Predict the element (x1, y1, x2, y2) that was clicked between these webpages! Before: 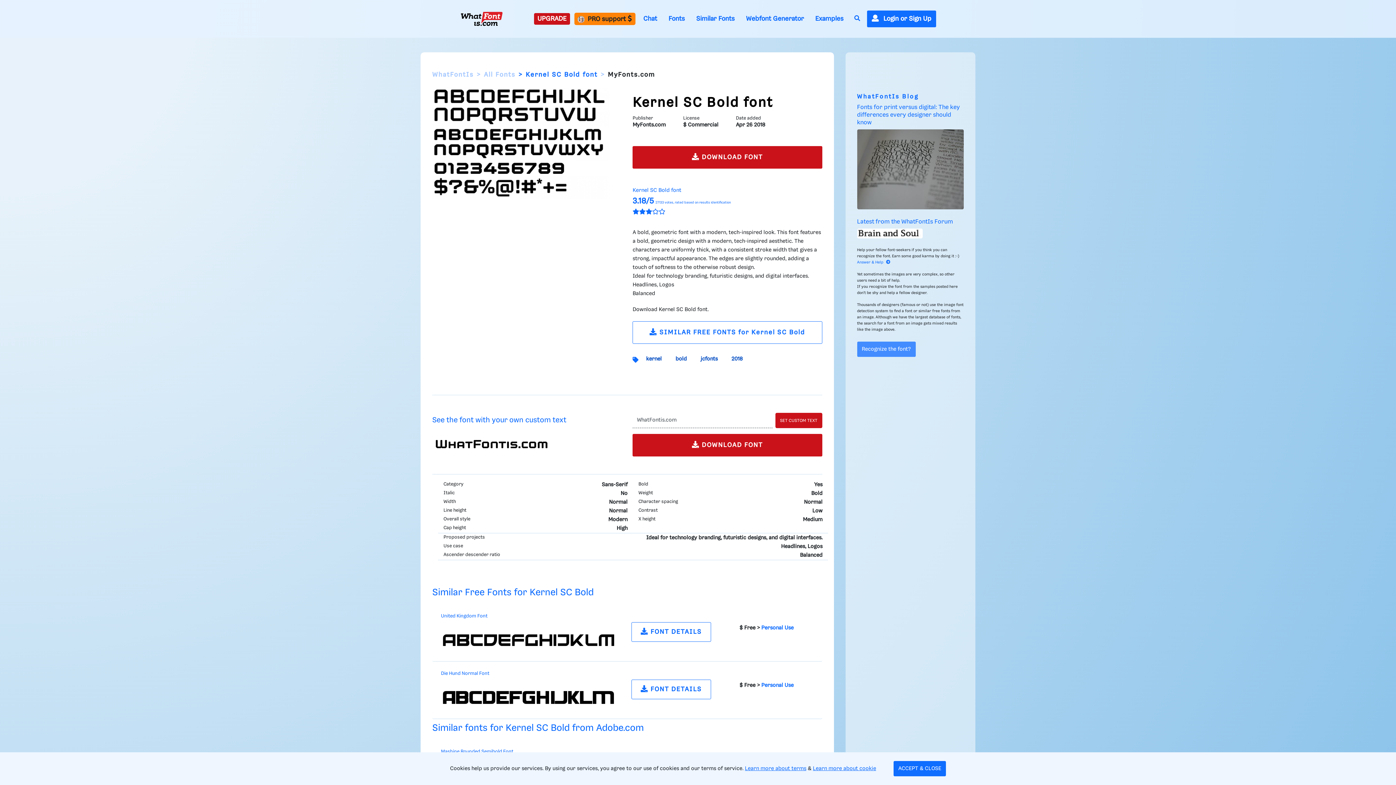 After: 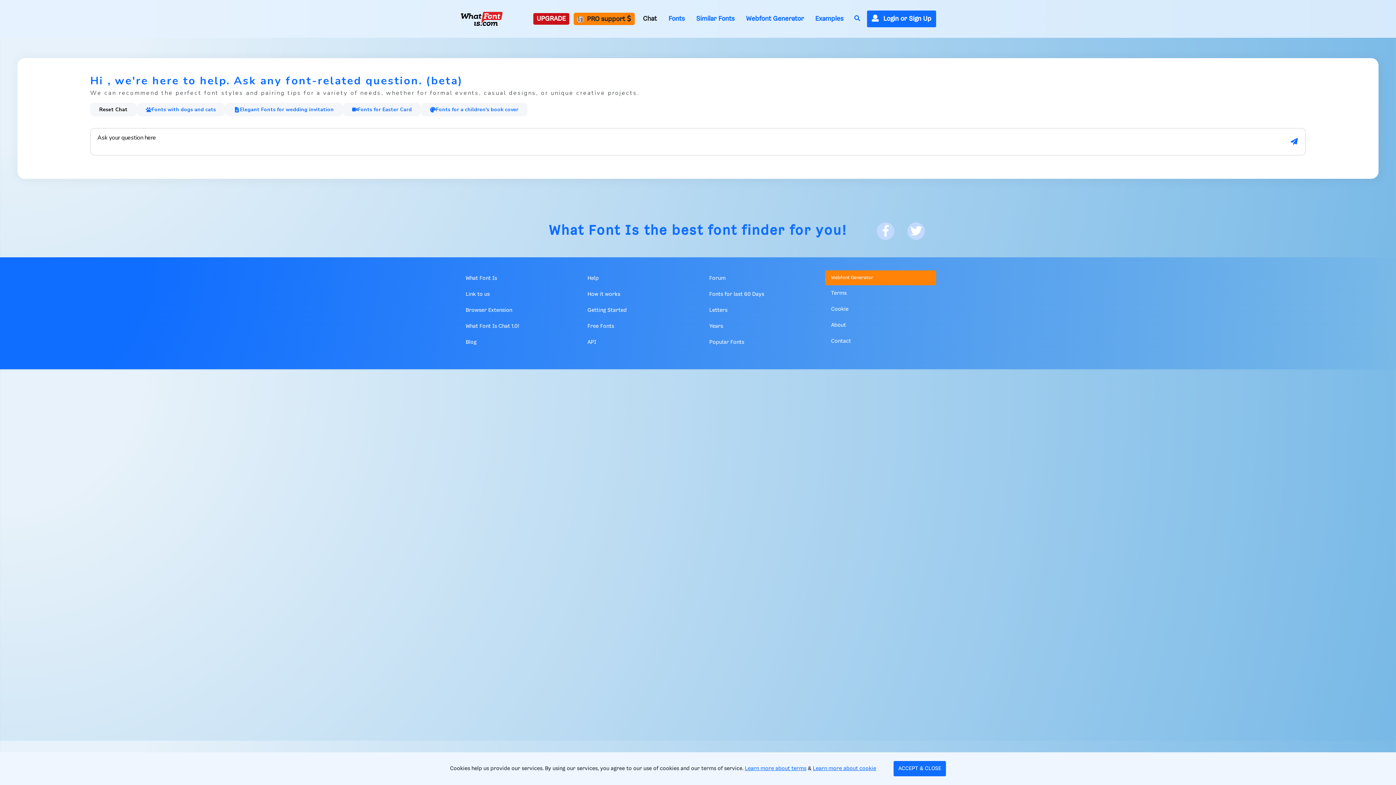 Action: bbox: (640, 13, 660, 24) label: Chat